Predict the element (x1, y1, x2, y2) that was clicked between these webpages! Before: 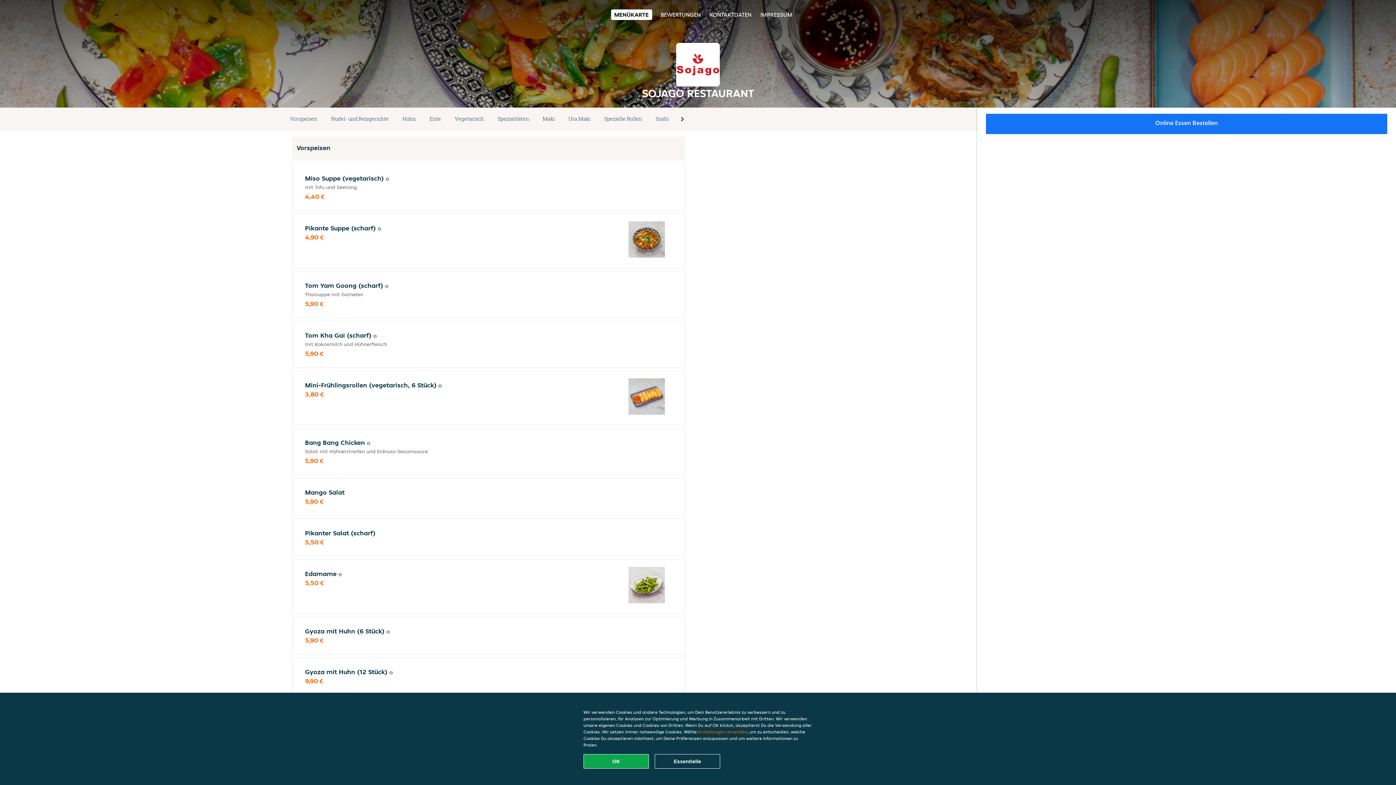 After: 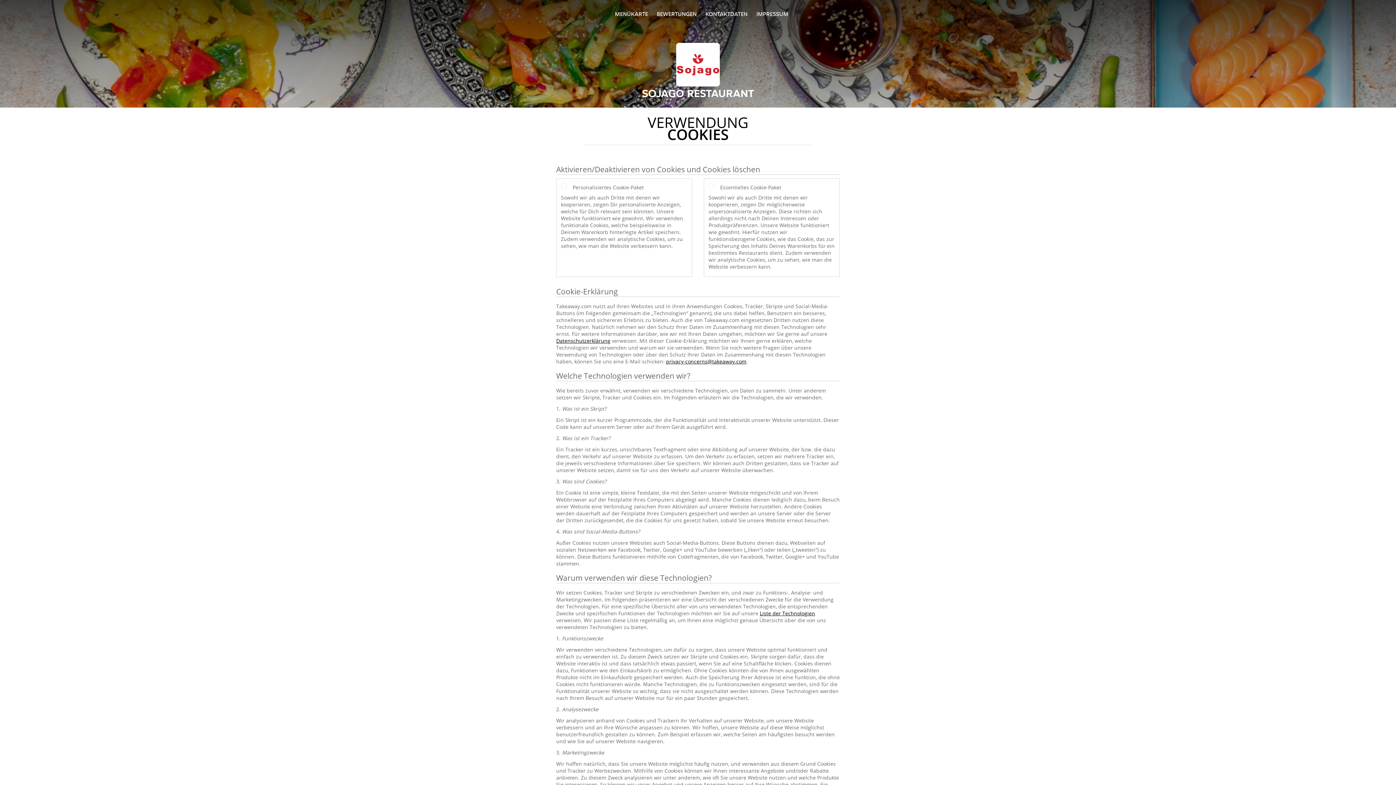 Action: bbox: (698, 729, 747, 734) label: Einstellungen verwalten